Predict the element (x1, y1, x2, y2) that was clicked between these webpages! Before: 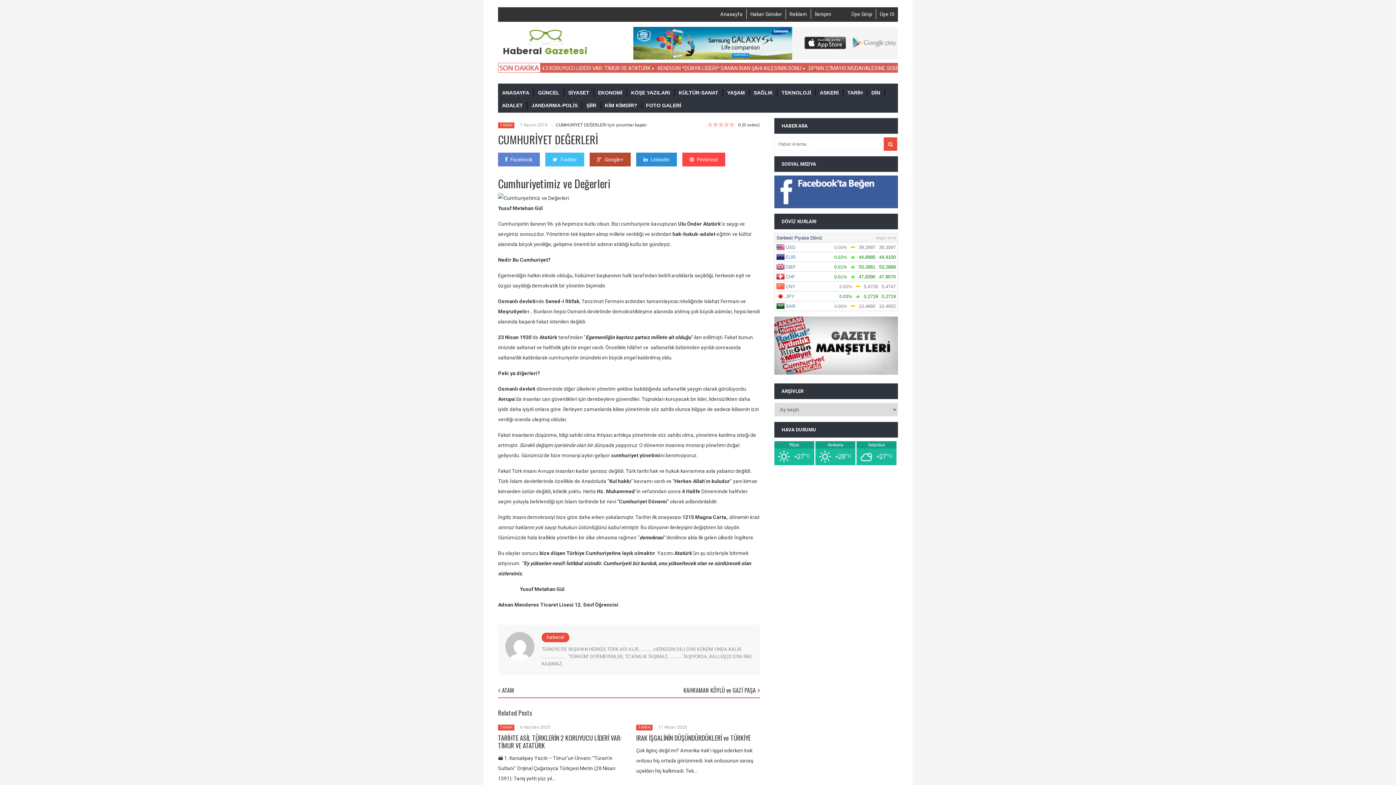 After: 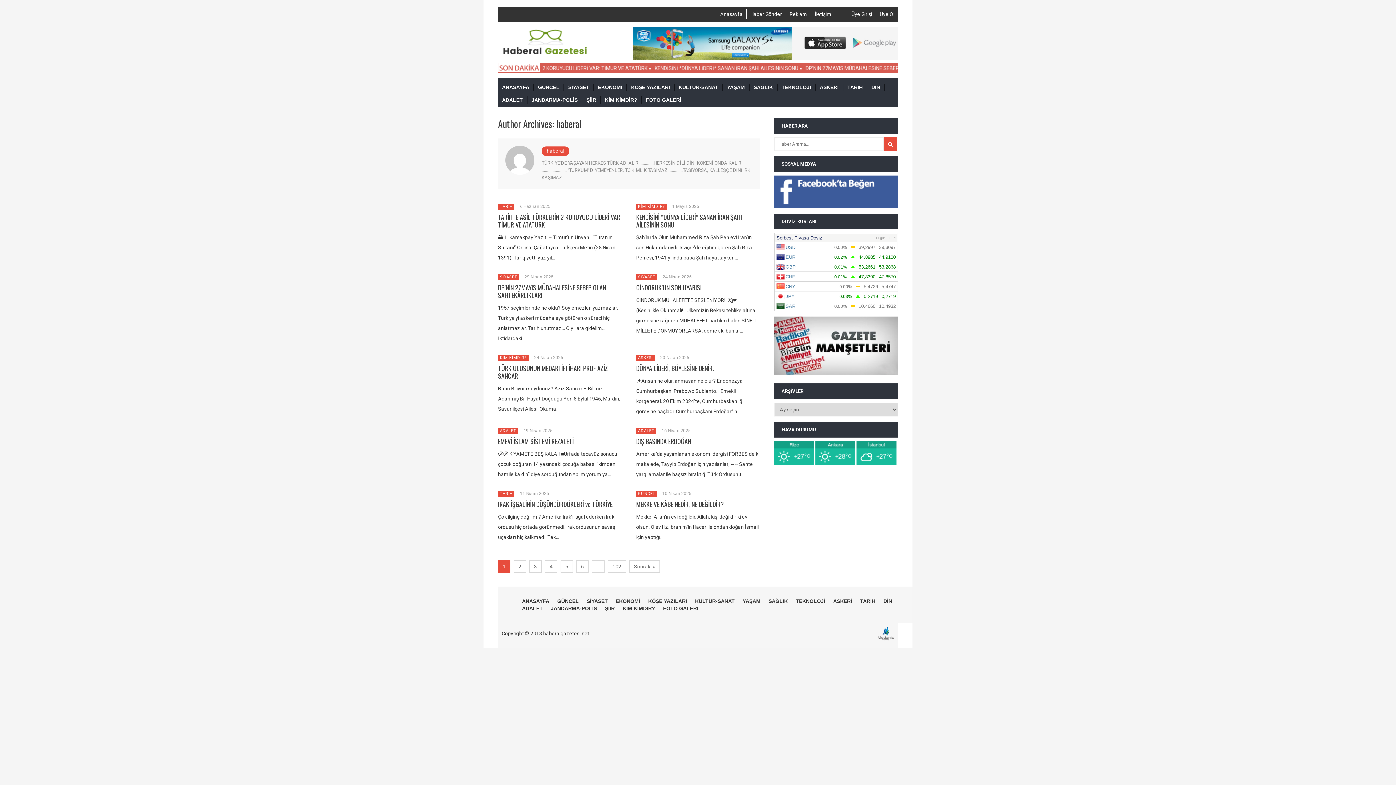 Action: label: haberal bbox: (546, 634, 564, 640)